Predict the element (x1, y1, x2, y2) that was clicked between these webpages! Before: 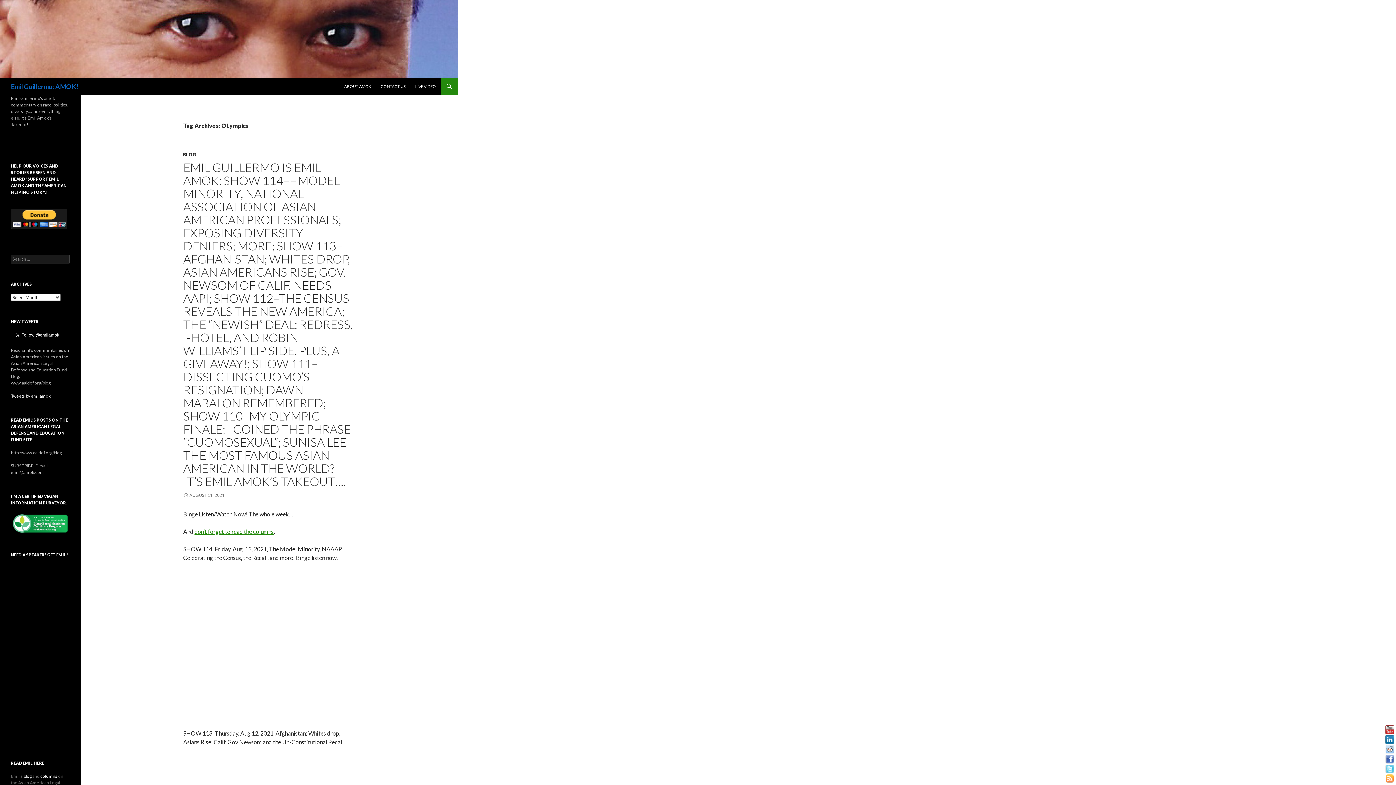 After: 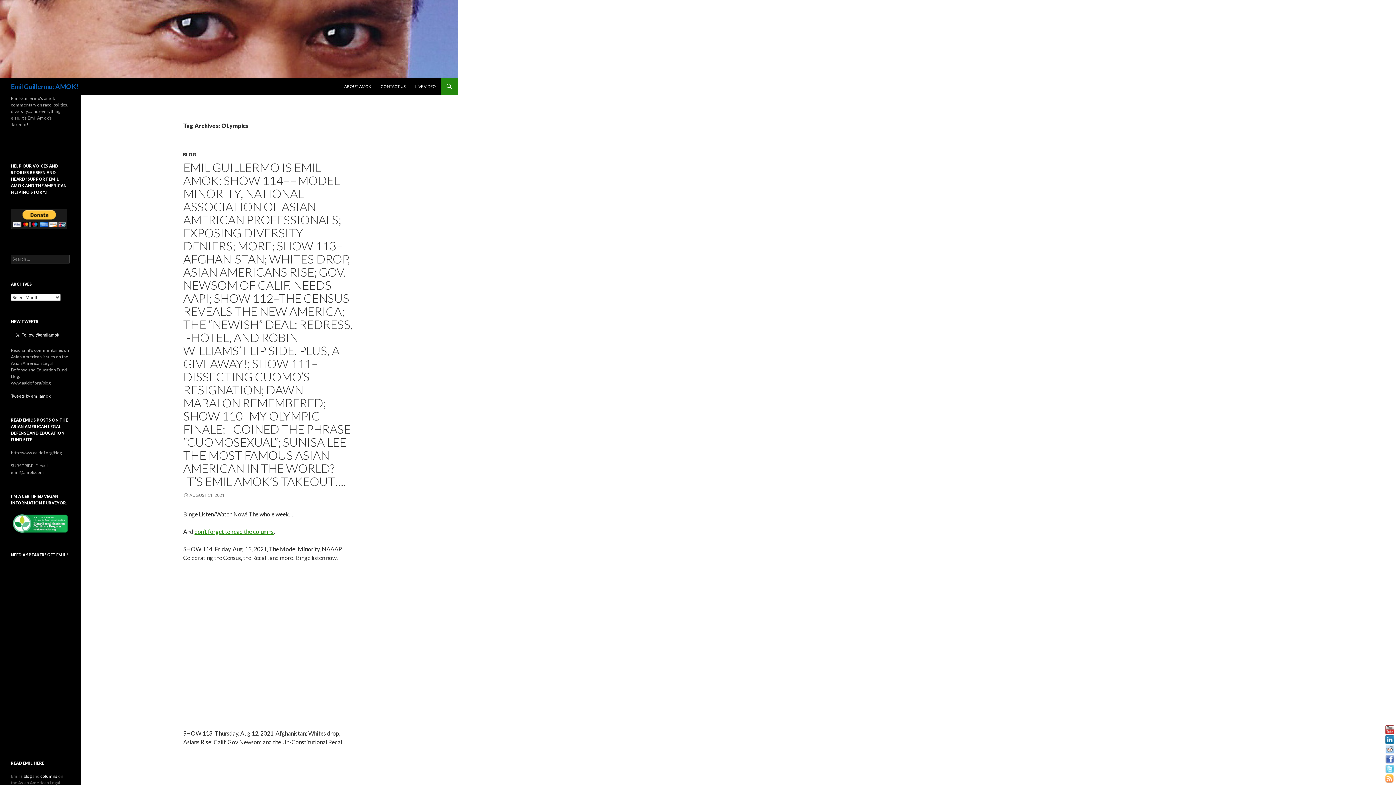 Action: label: Rss Feed bbox: (1385, 774, 1394, 783)